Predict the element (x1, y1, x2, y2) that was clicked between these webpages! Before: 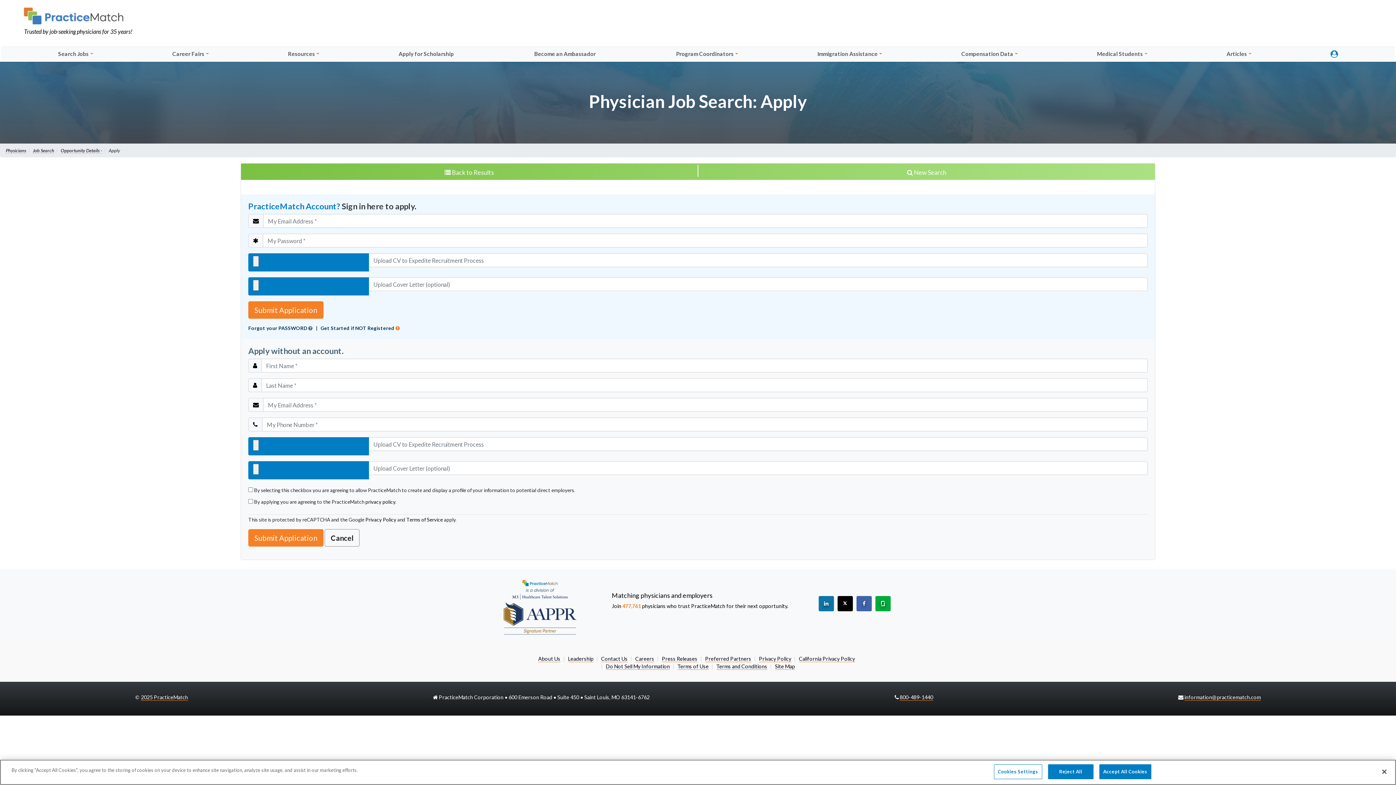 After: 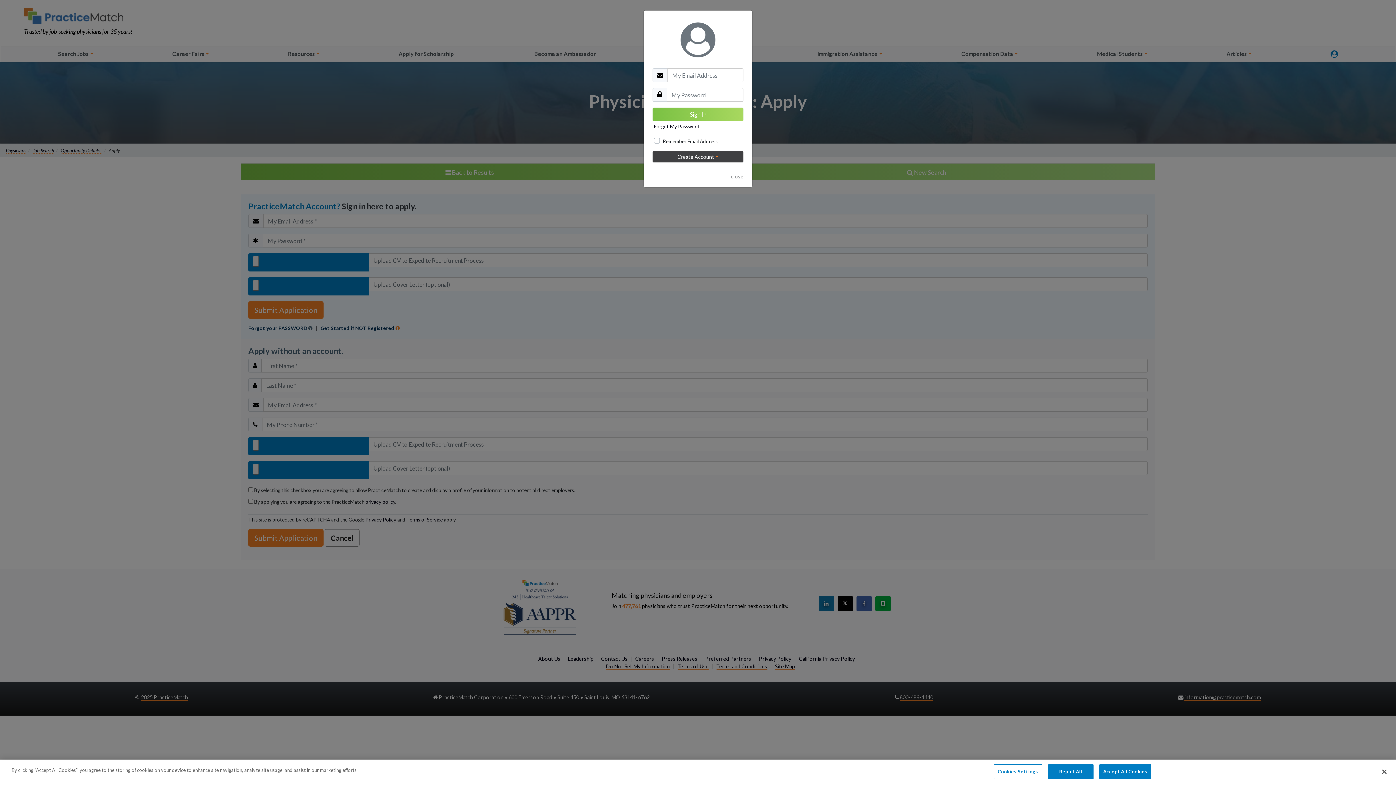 Action: label: My Account. Click to sign in or create an account bbox: (1328, 46, 1341, 61)